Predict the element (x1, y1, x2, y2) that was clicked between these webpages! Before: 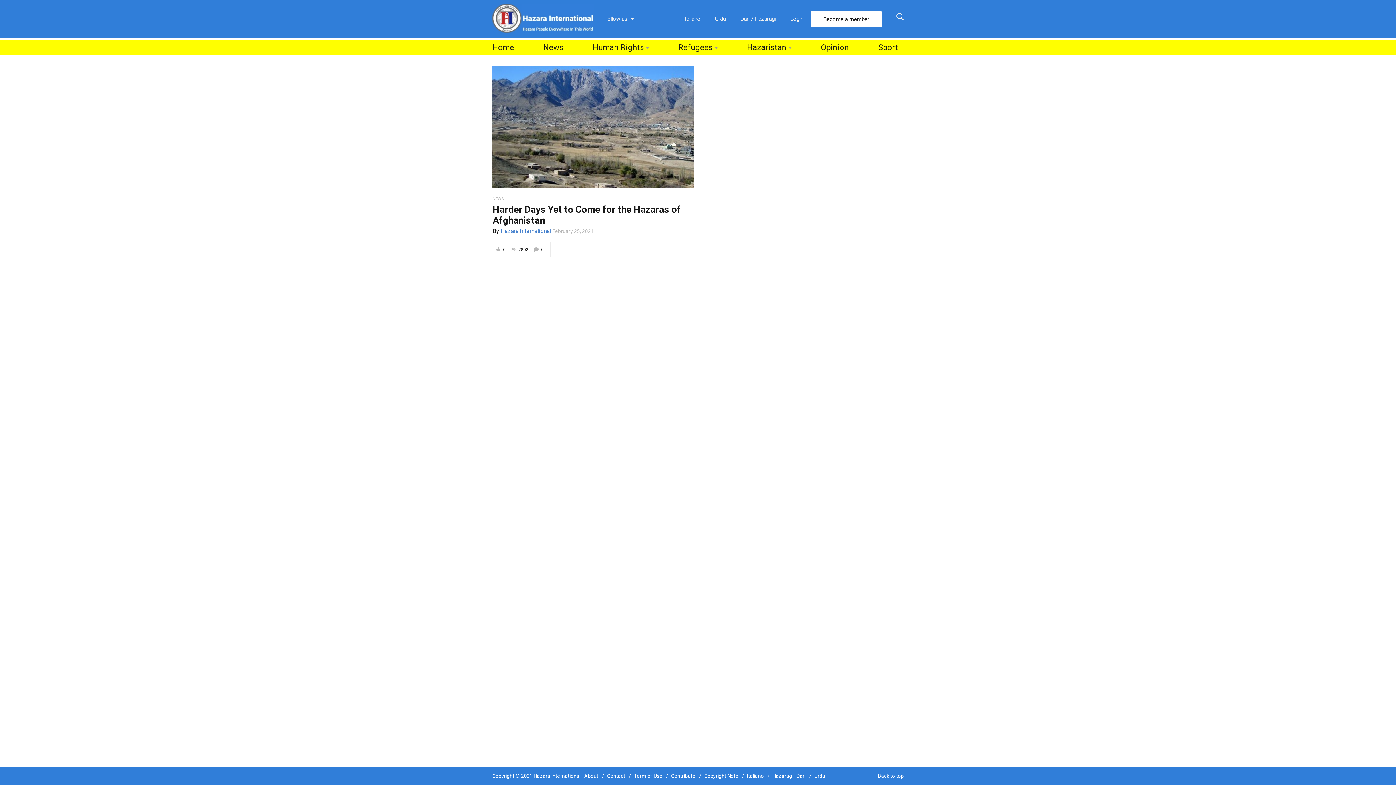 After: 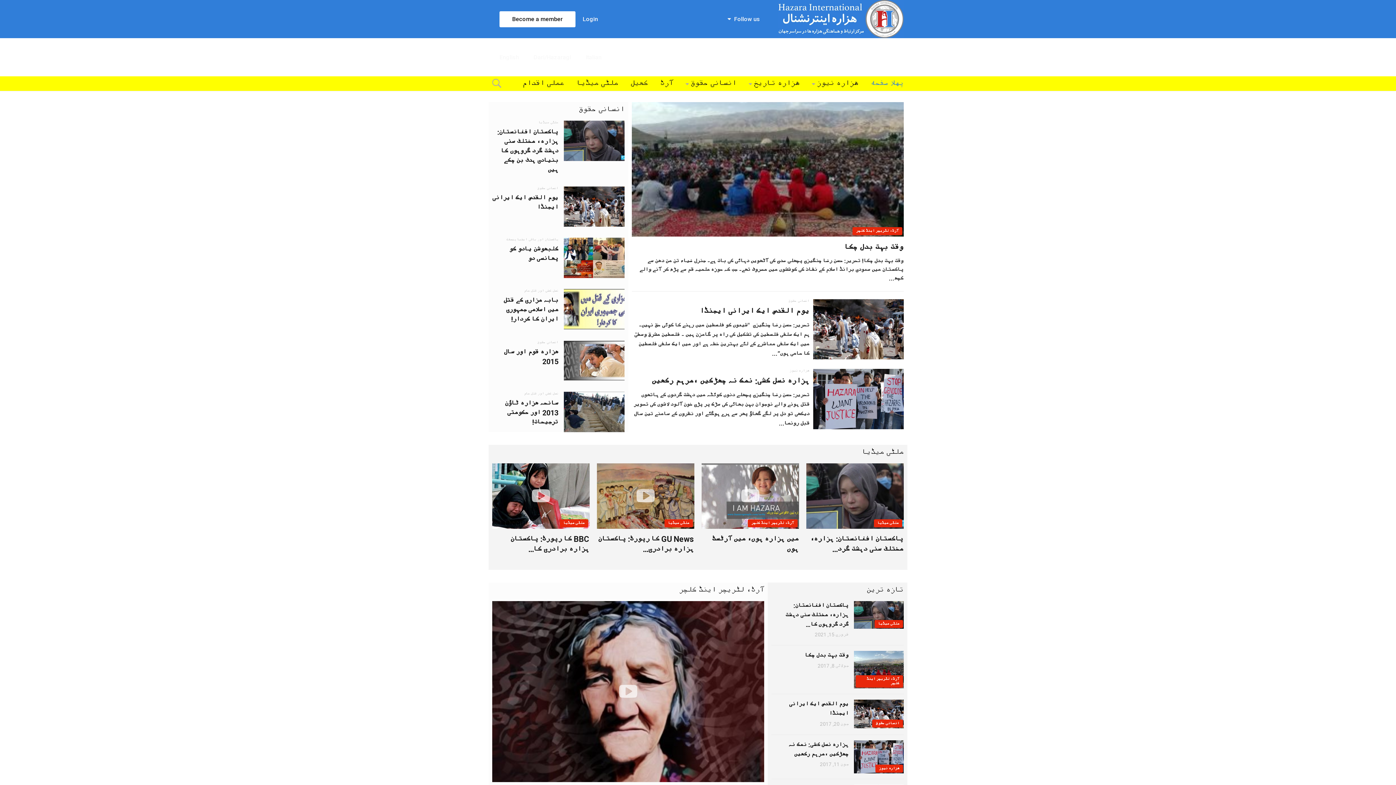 Action: bbox: (814, 773, 825, 779) label: Urdu